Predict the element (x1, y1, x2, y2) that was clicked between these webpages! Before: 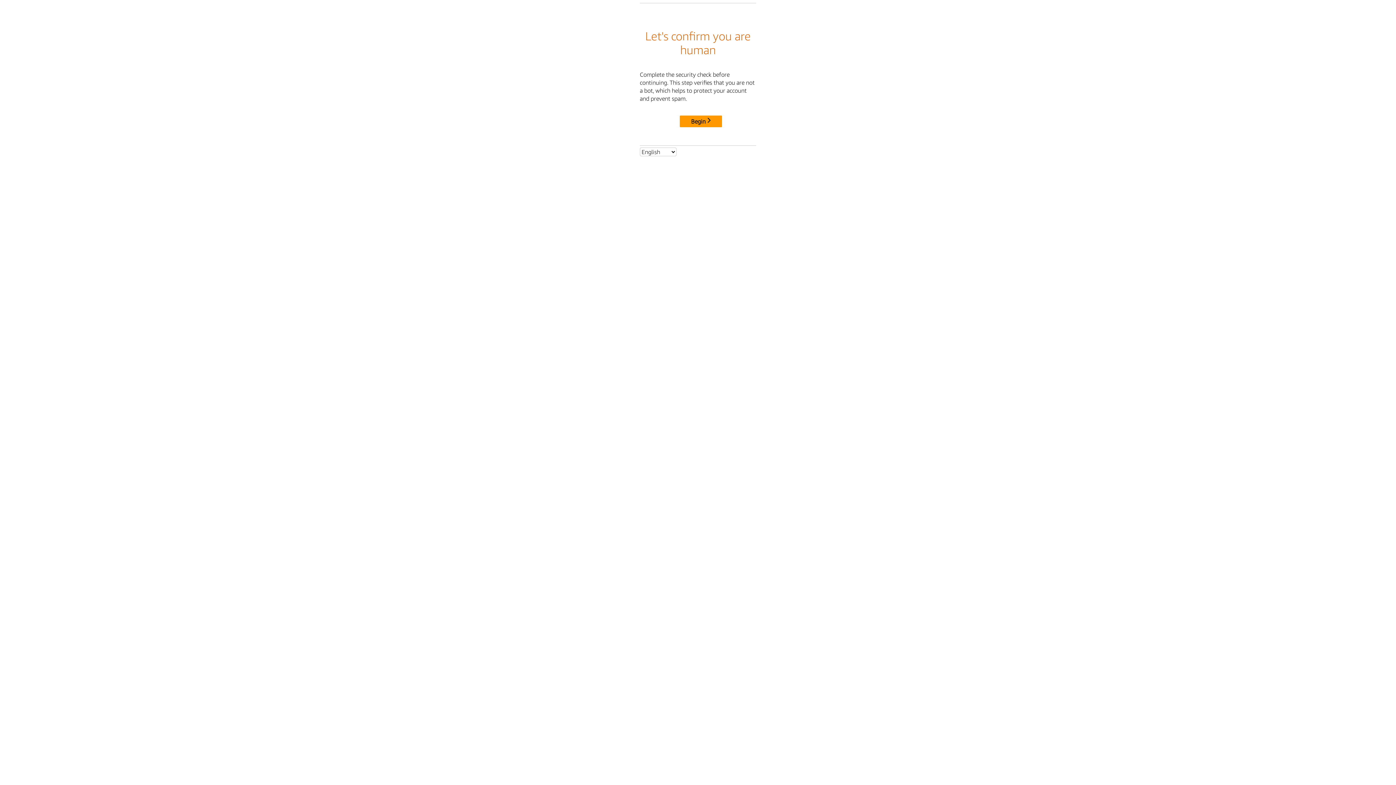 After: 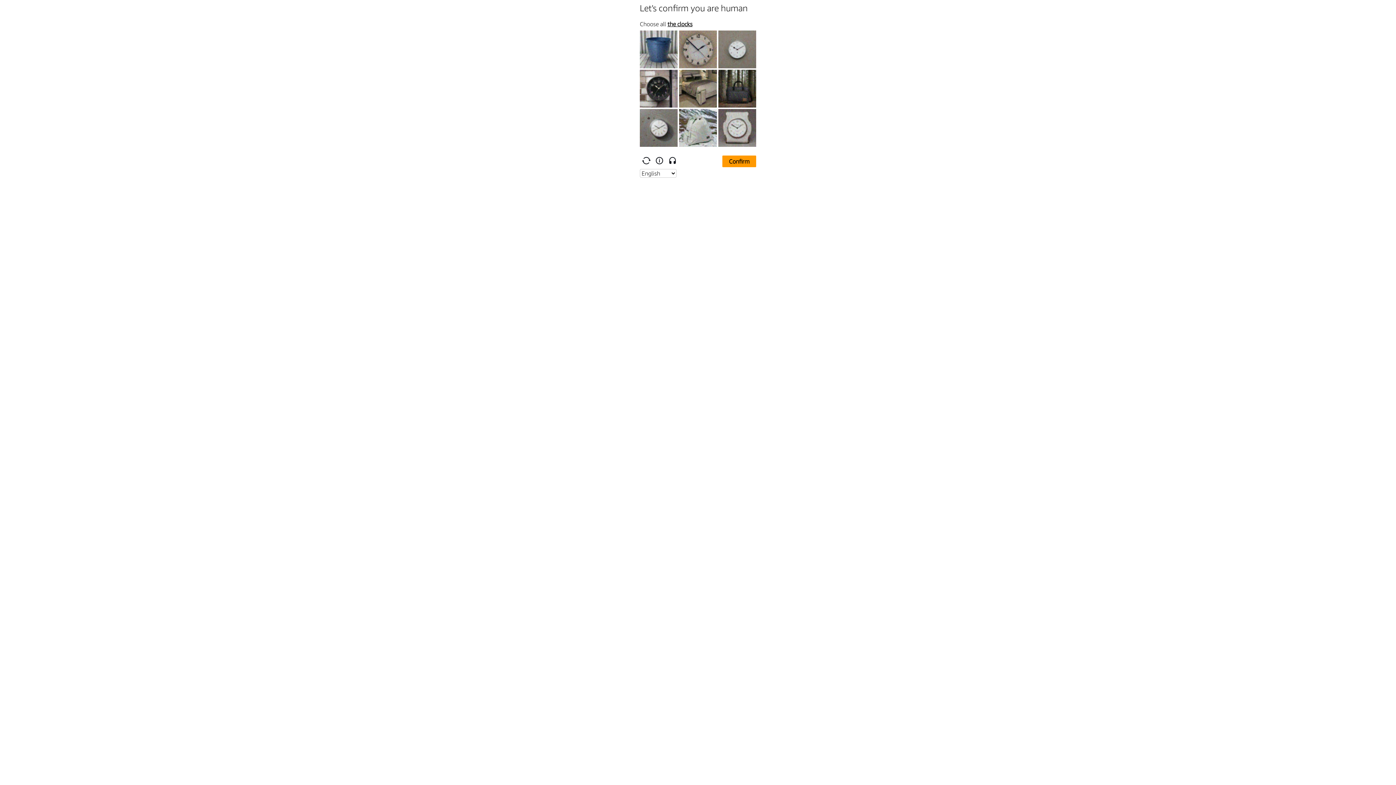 Action: label: Begin bbox: (680, 115, 722, 127)